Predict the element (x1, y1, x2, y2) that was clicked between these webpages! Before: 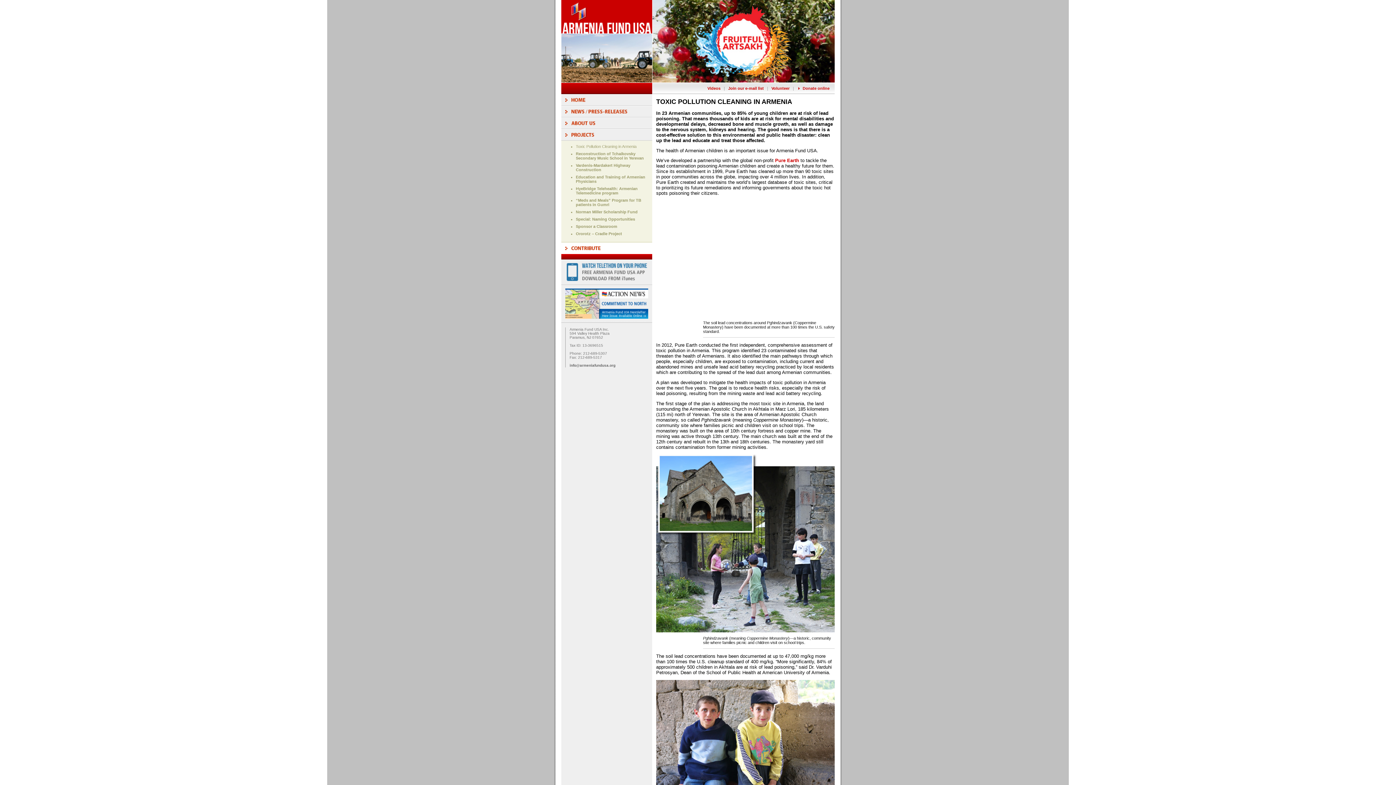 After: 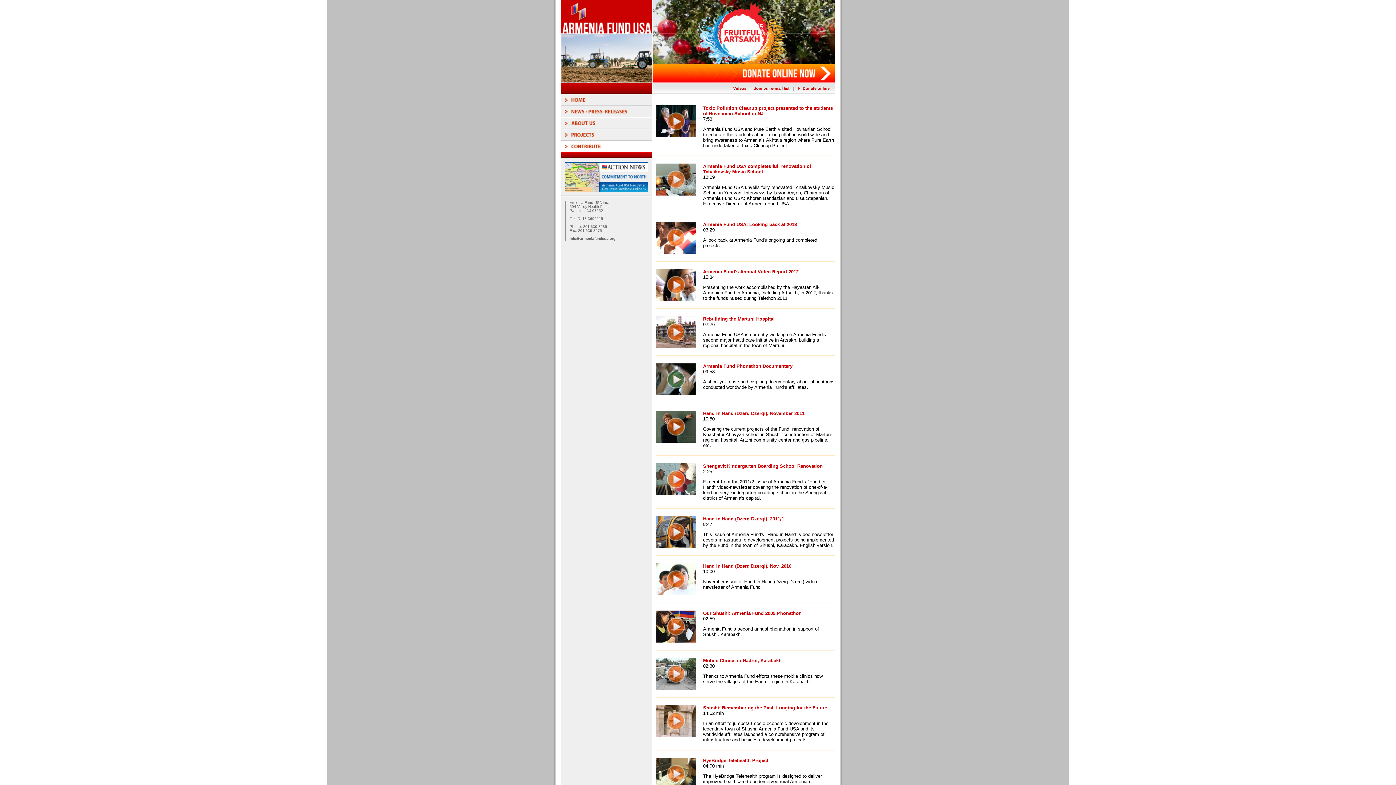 Action: bbox: (705, 86, 722, 90) label: Videos